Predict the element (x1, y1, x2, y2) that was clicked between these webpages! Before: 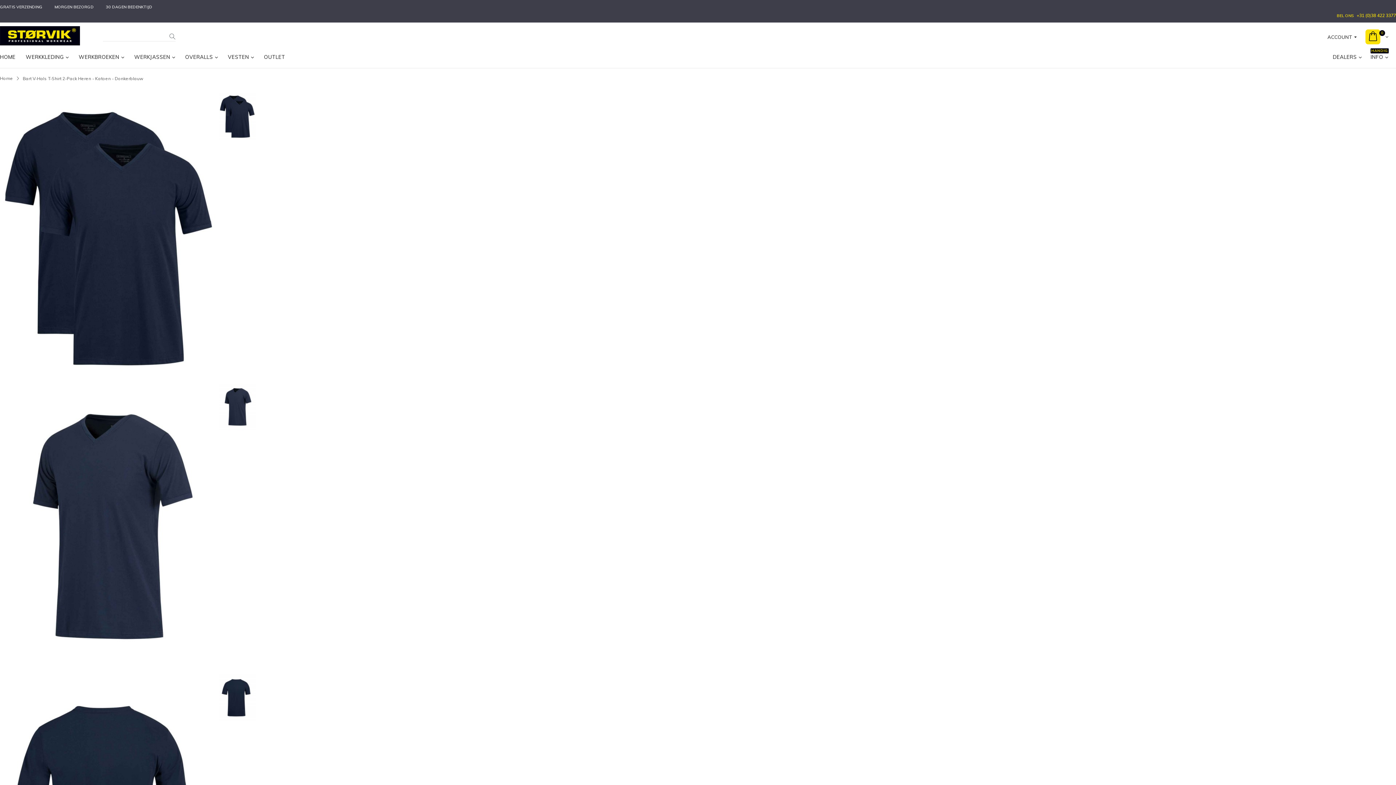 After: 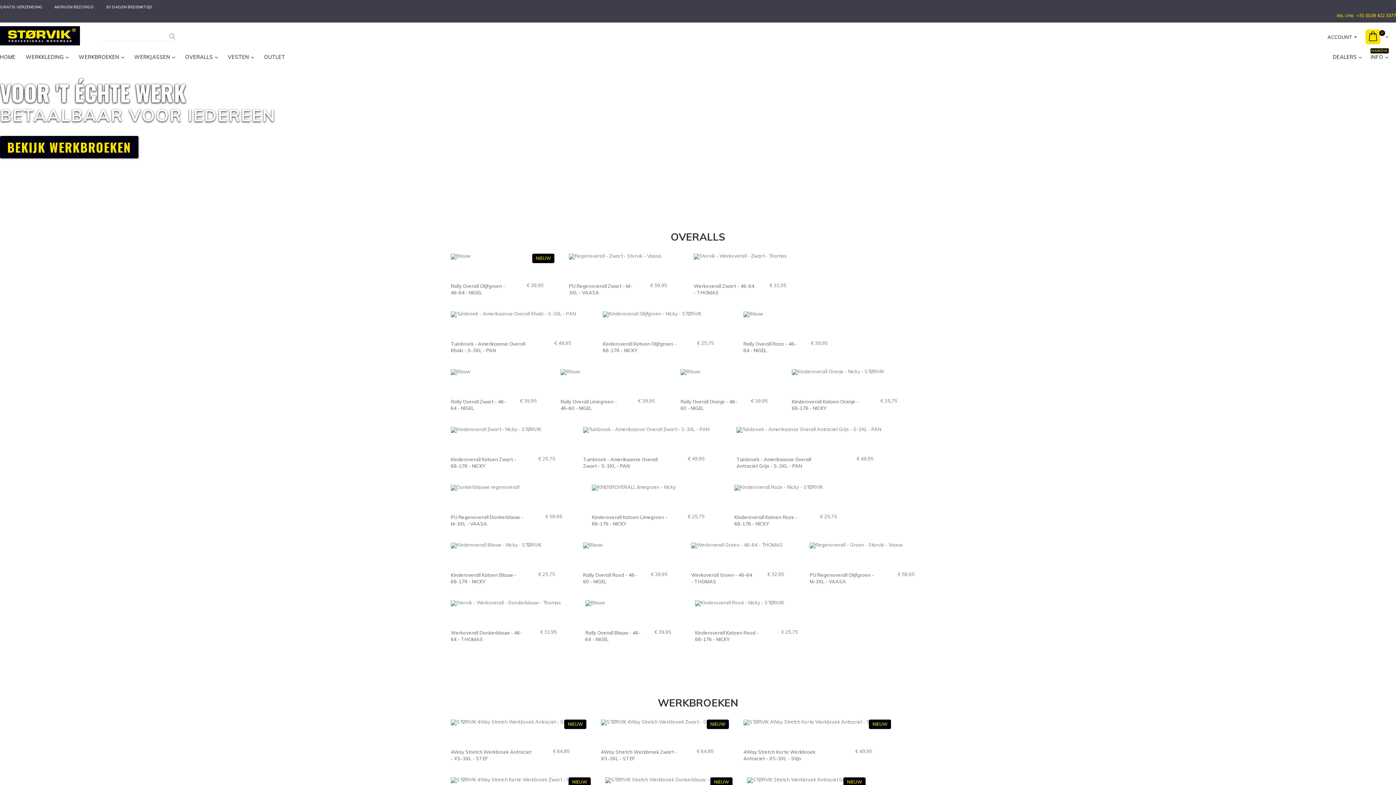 Action: bbox: (0, 26, 80, 45) label: Storvik